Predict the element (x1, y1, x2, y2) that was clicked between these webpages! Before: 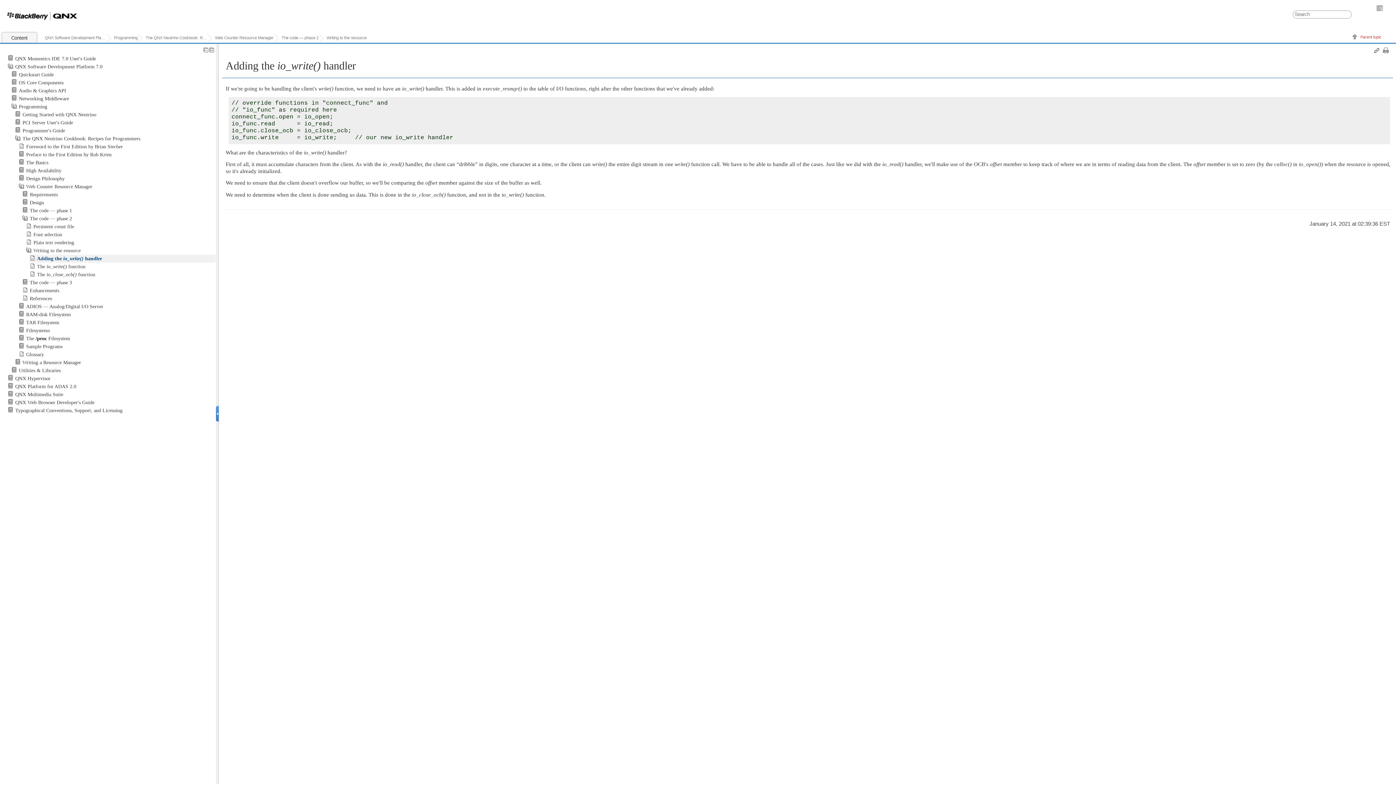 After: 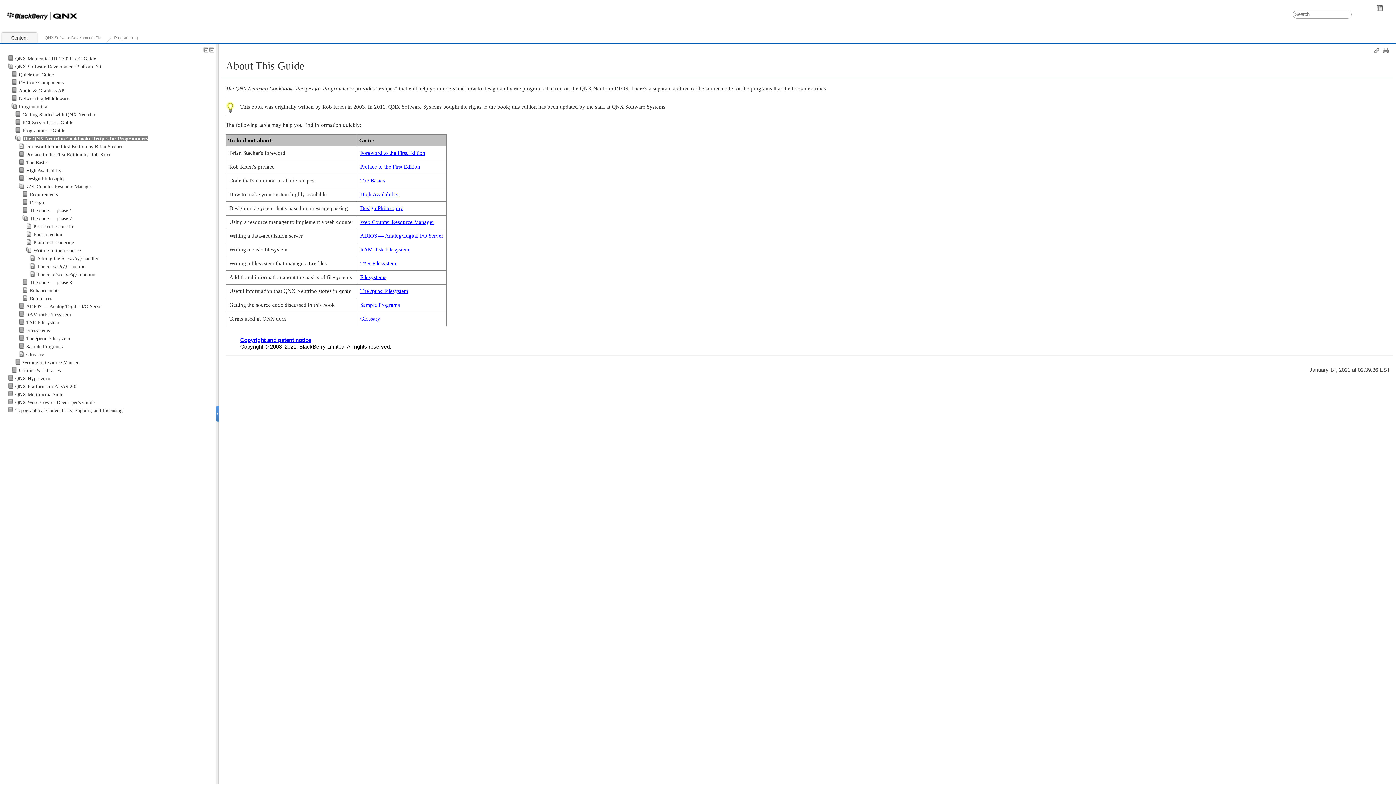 Action: label: The QNX Neutrino Cookbook: Recipes for Programmers bbox: (22, 136, 140, 141)